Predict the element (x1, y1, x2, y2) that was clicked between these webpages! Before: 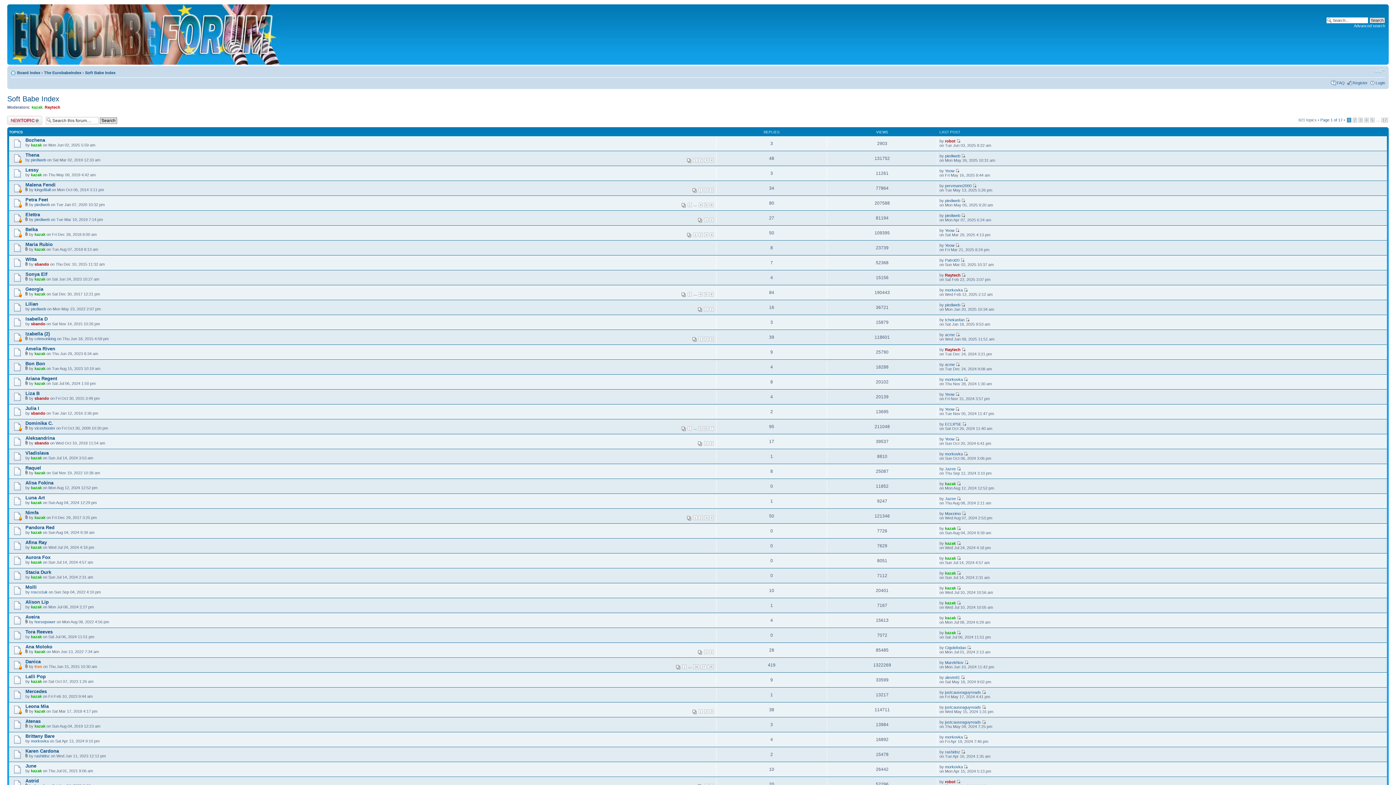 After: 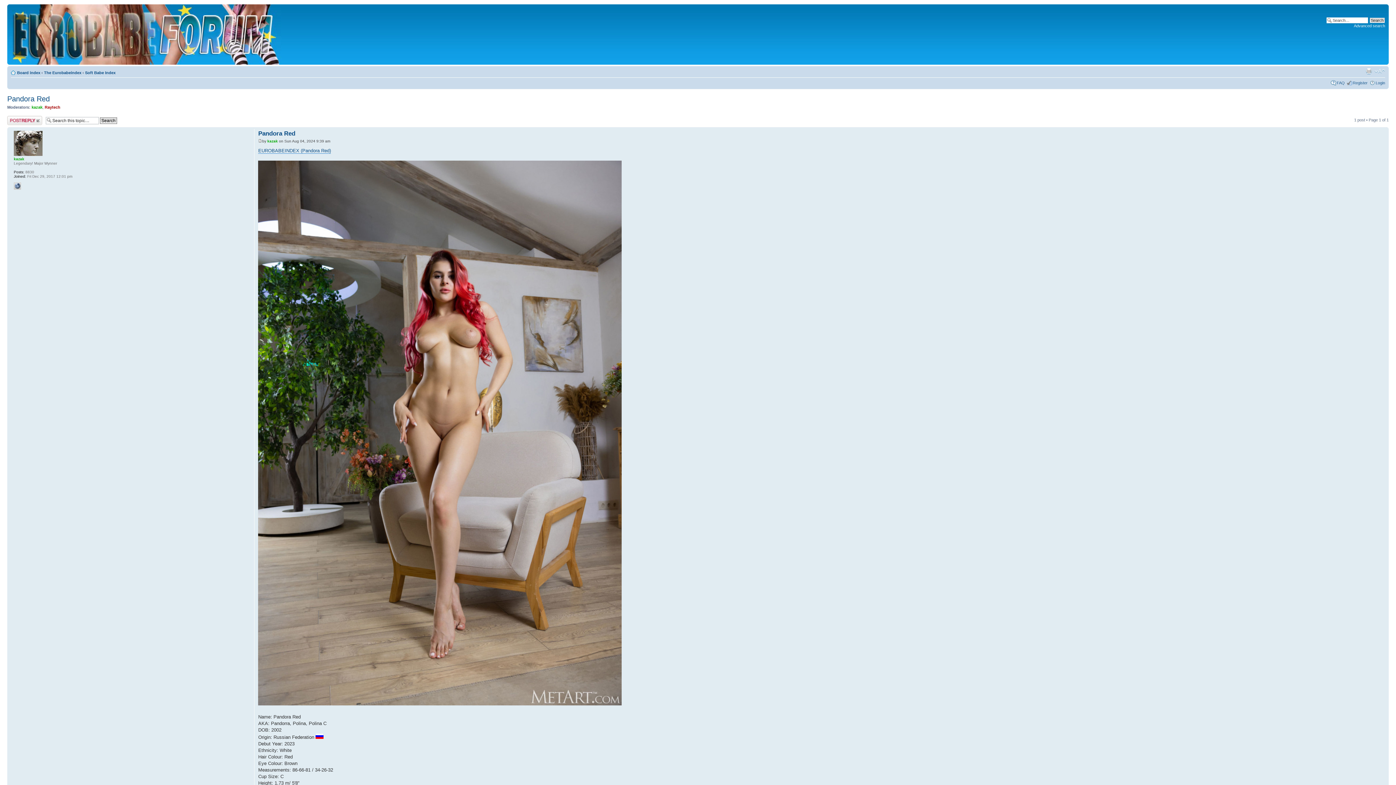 Action: label: Pandora Red bbox: (25, 524, 54, 530)